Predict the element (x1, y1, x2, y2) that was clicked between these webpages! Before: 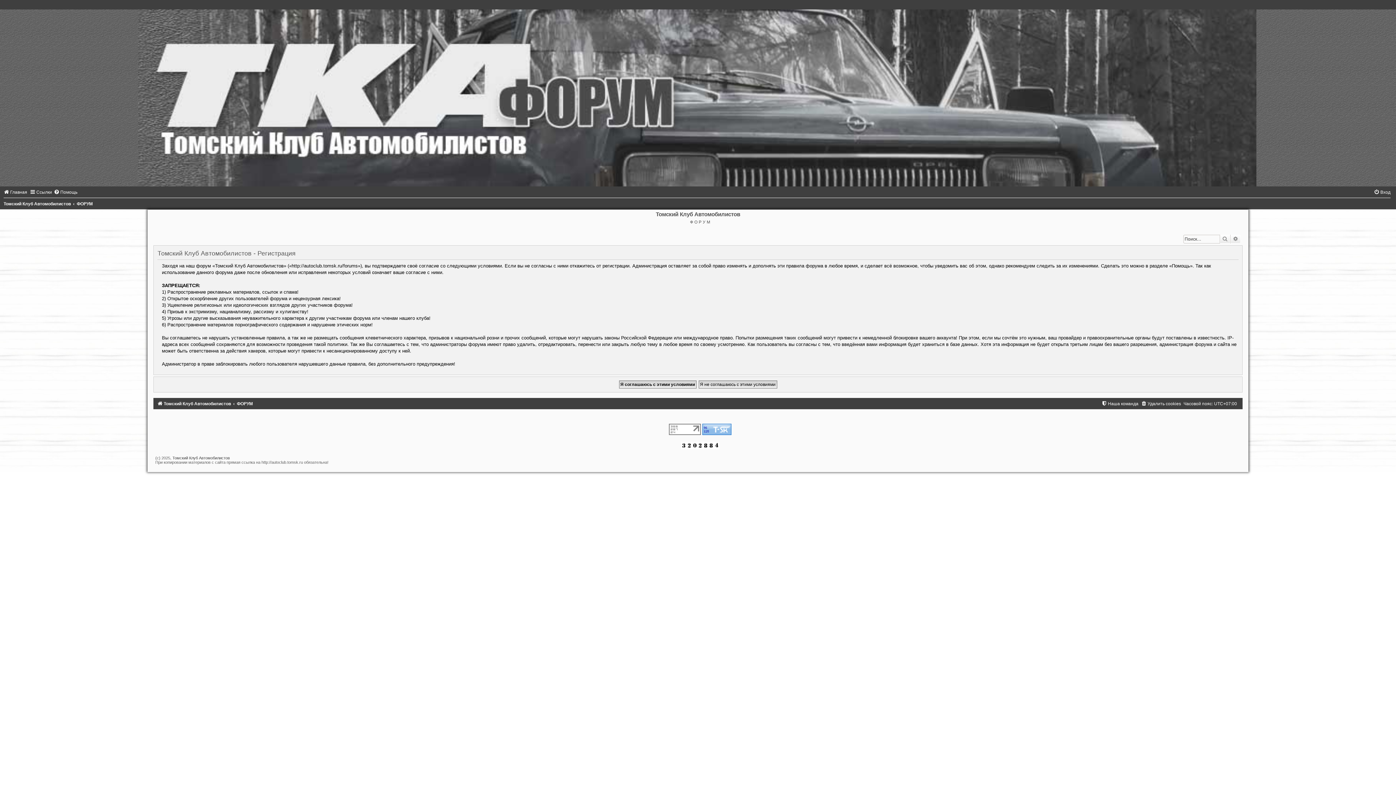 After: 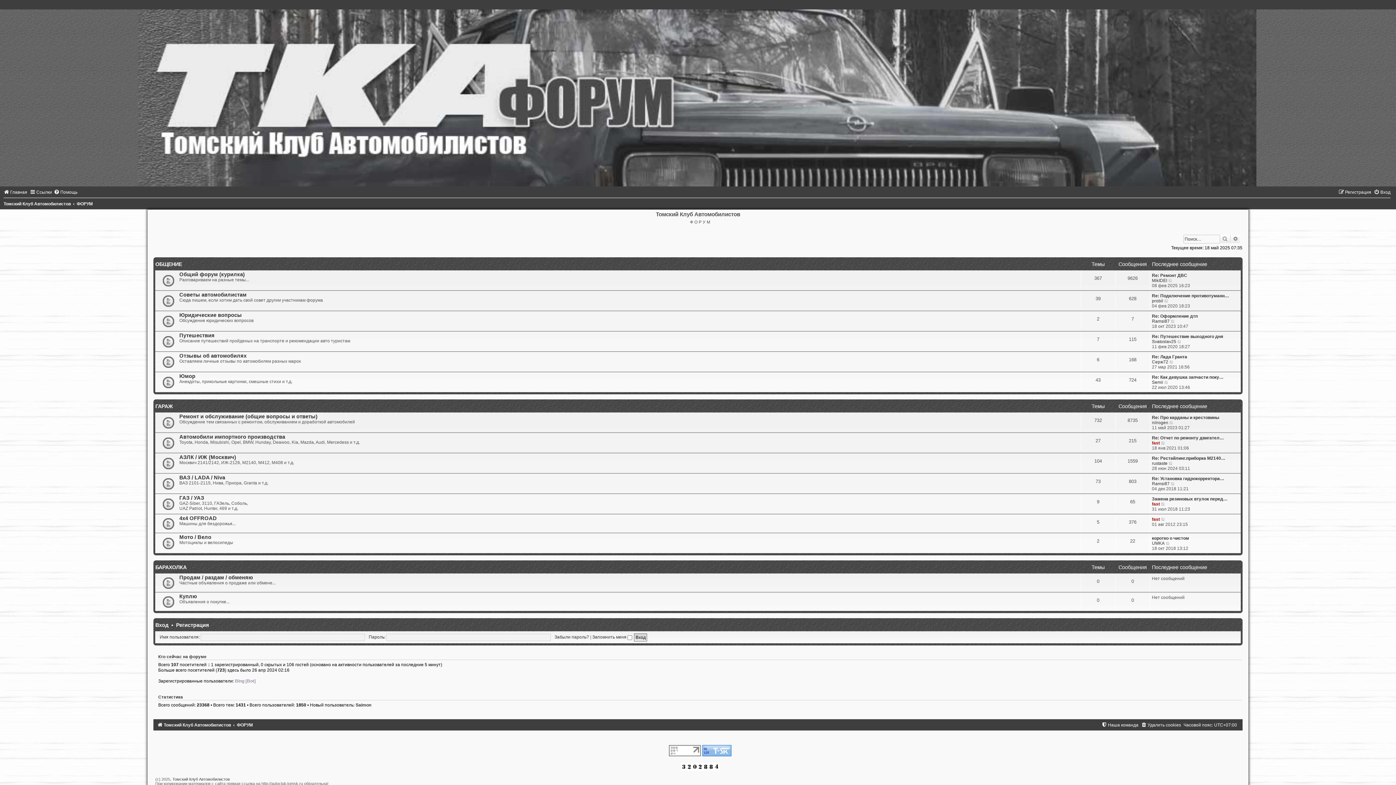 Action: bbox: (1, -5, 1394, 186)